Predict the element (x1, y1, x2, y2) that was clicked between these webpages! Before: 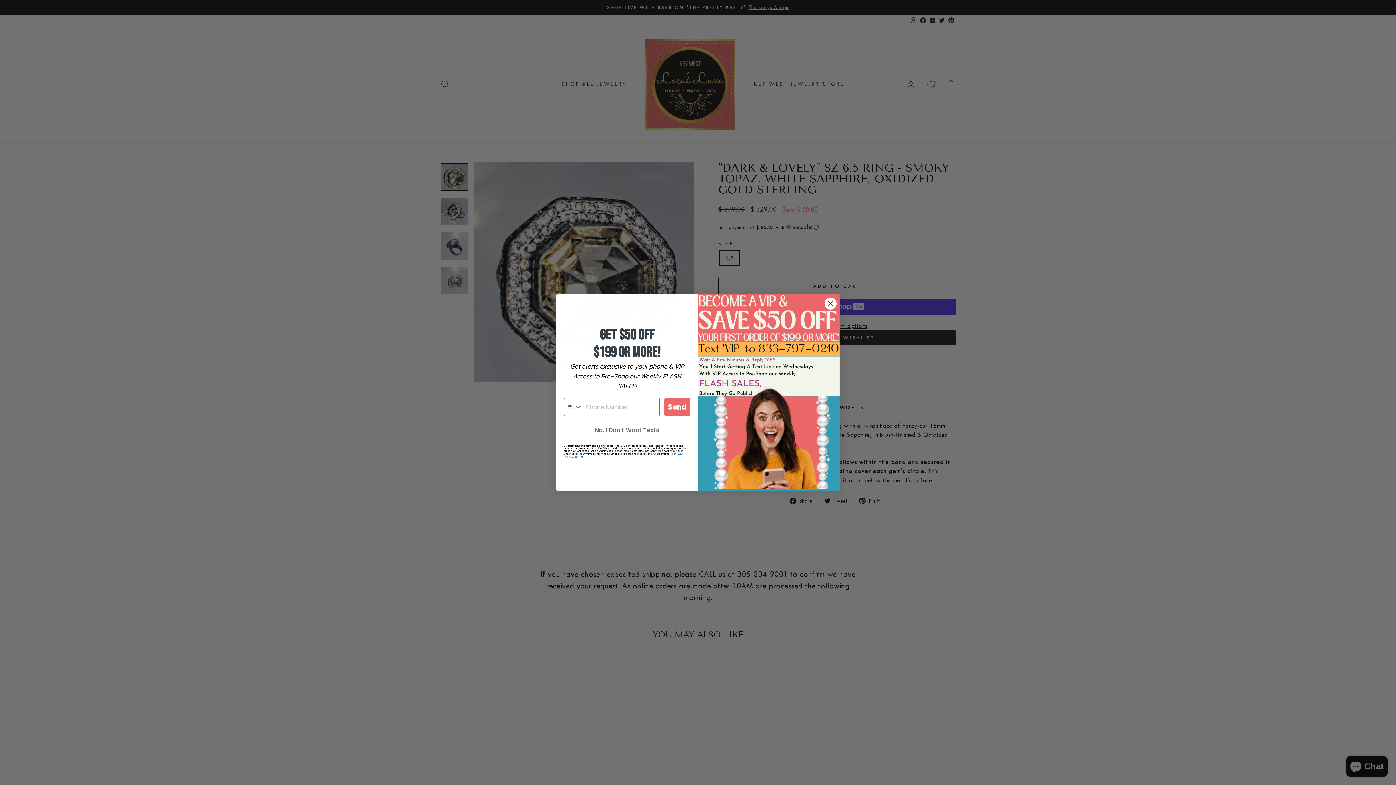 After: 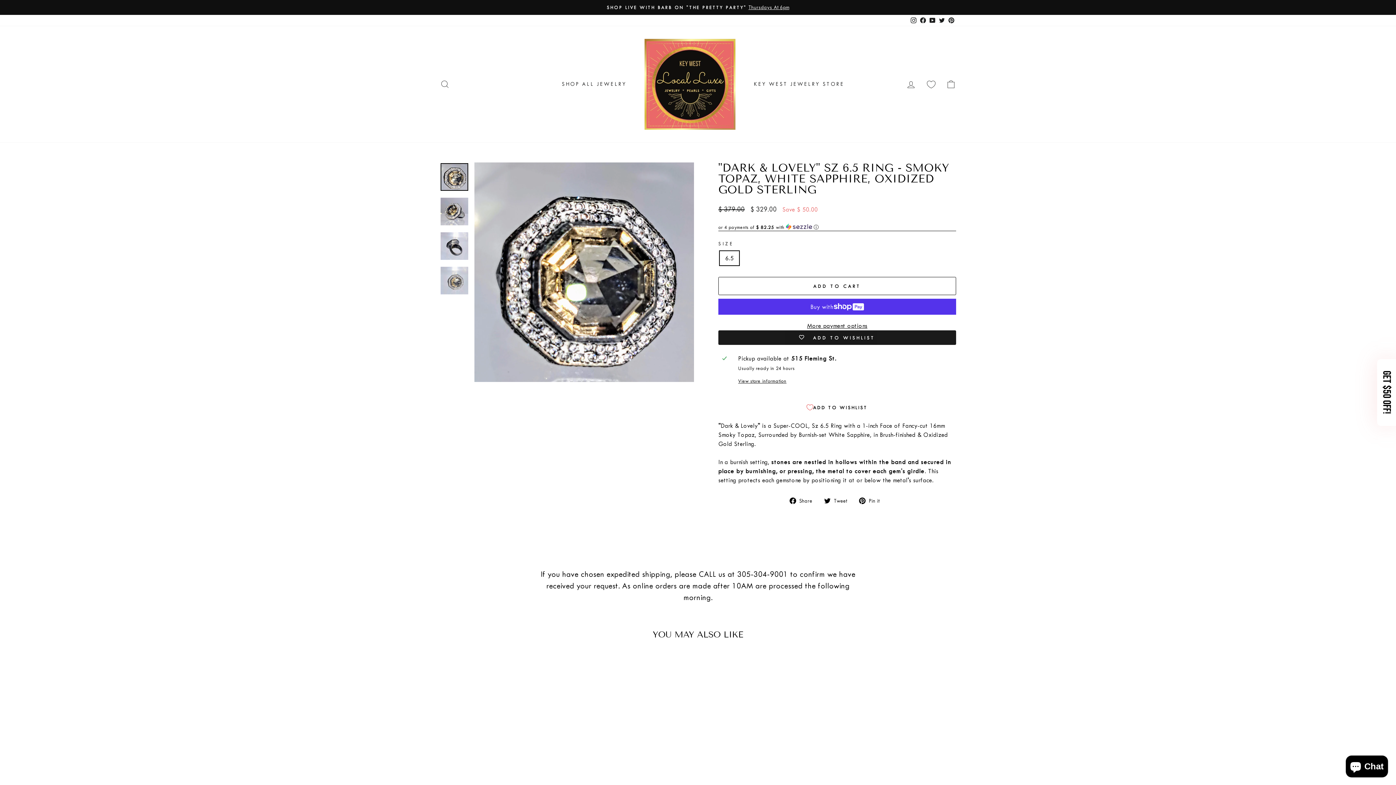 Action: label: No, I Don't Want Texts bbox: (564, 423, 690, 437)